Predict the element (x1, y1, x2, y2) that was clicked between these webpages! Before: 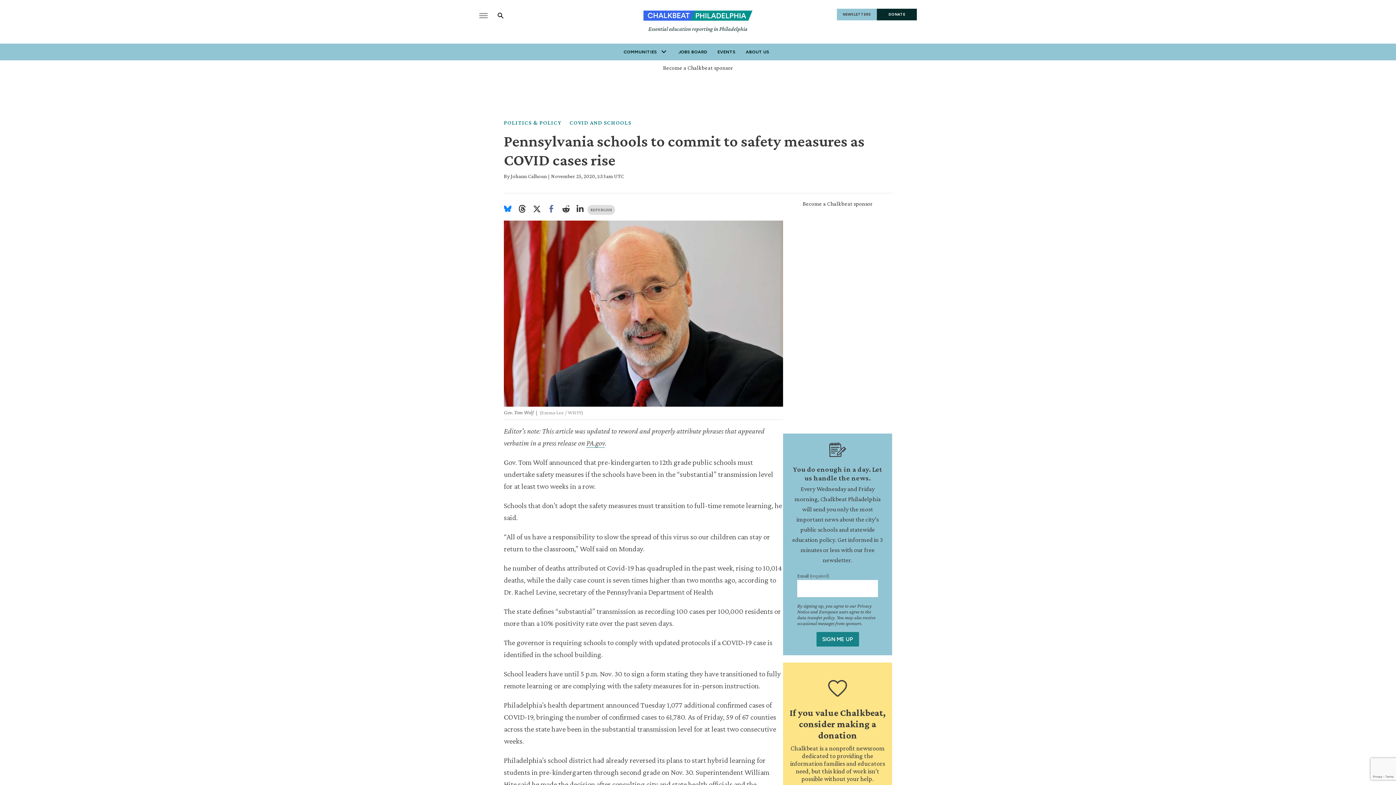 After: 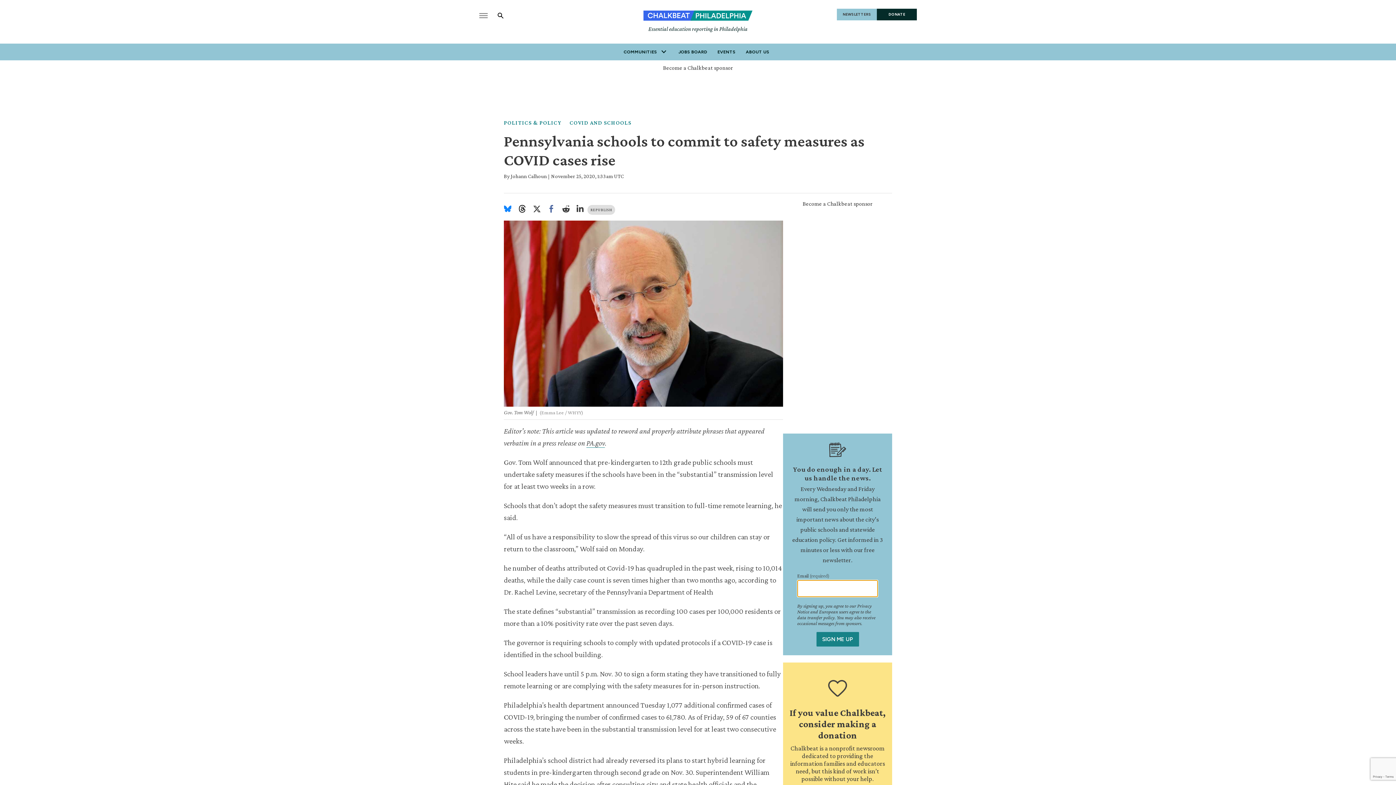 Action: bbox: (816, 632, 859, 646) label: SIGN ME UP